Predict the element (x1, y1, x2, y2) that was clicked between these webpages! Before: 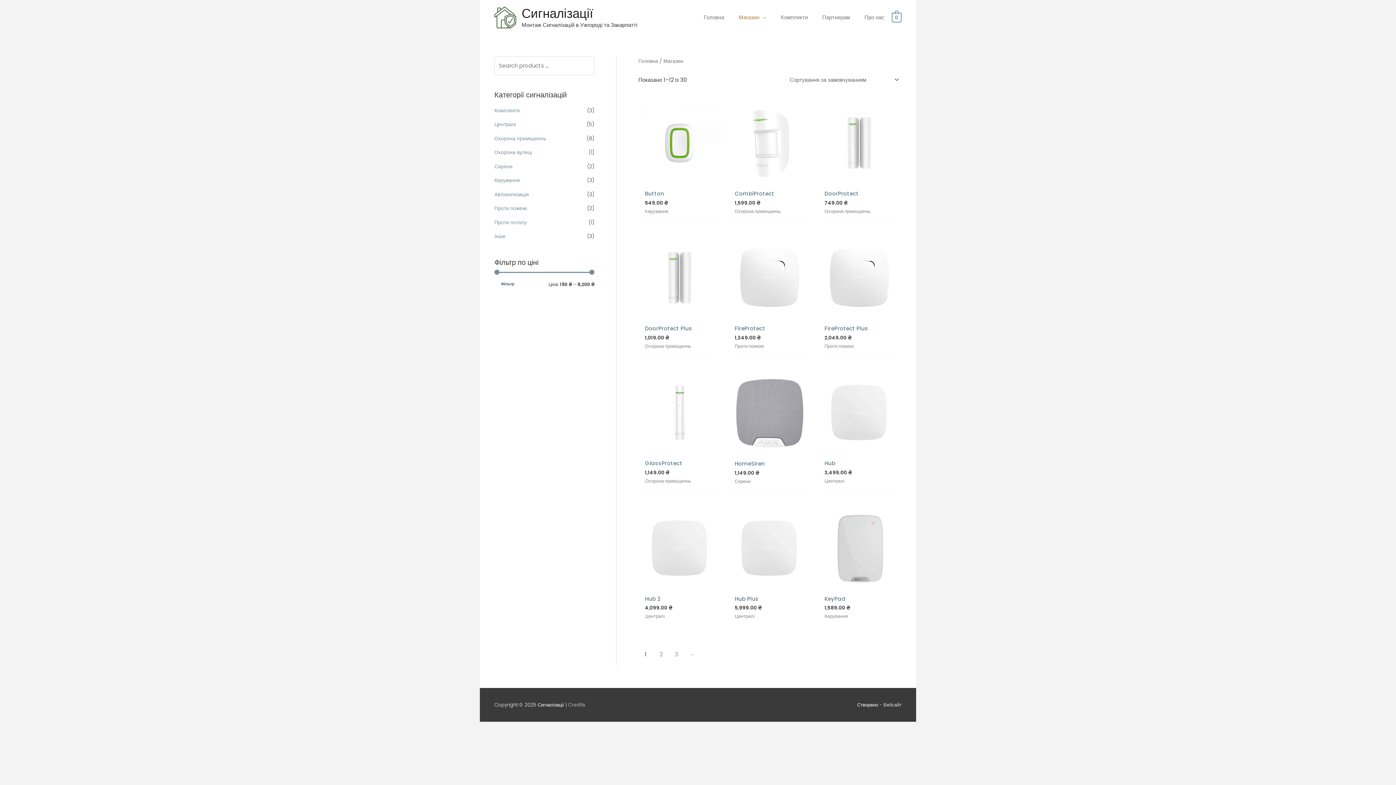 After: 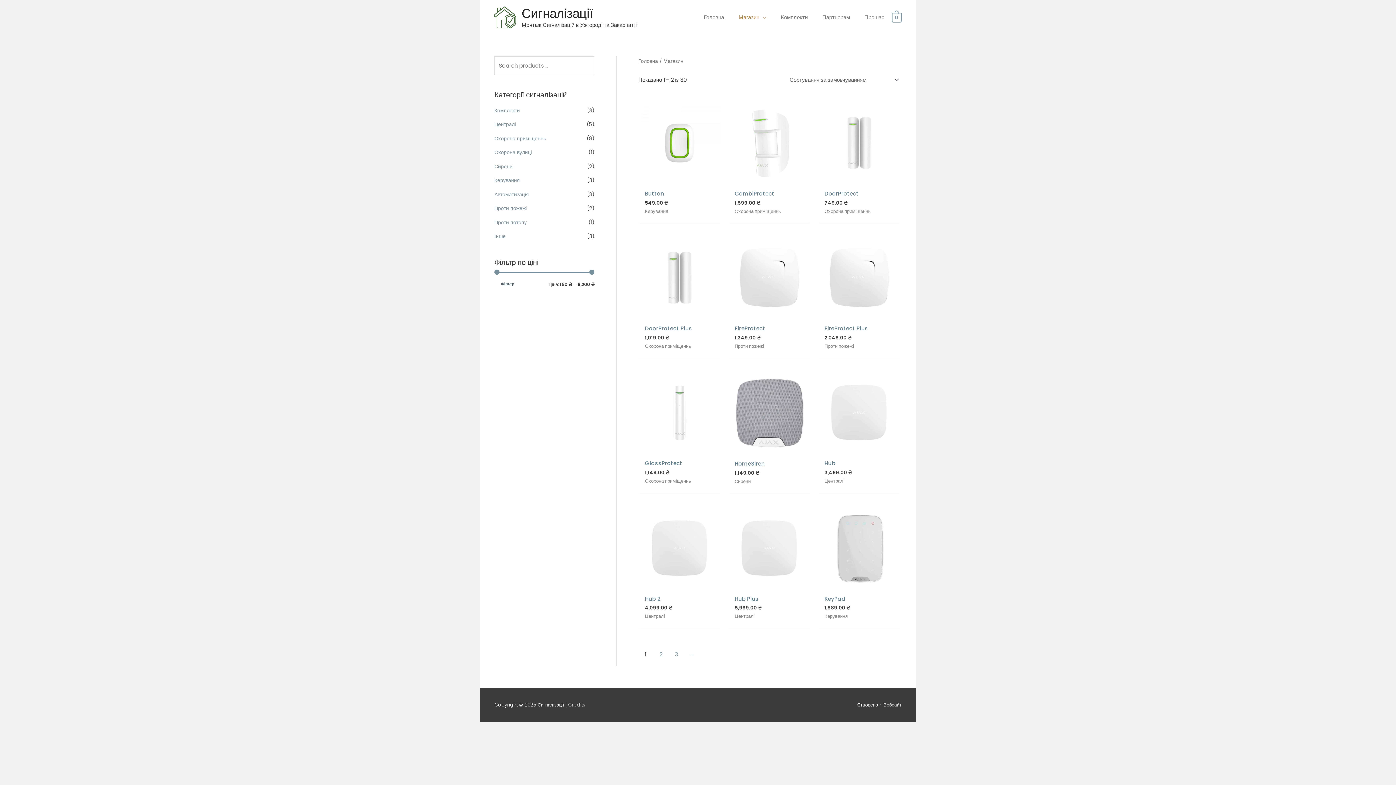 Action: bbox: (494, 279, 521, 288) label: Фільтр